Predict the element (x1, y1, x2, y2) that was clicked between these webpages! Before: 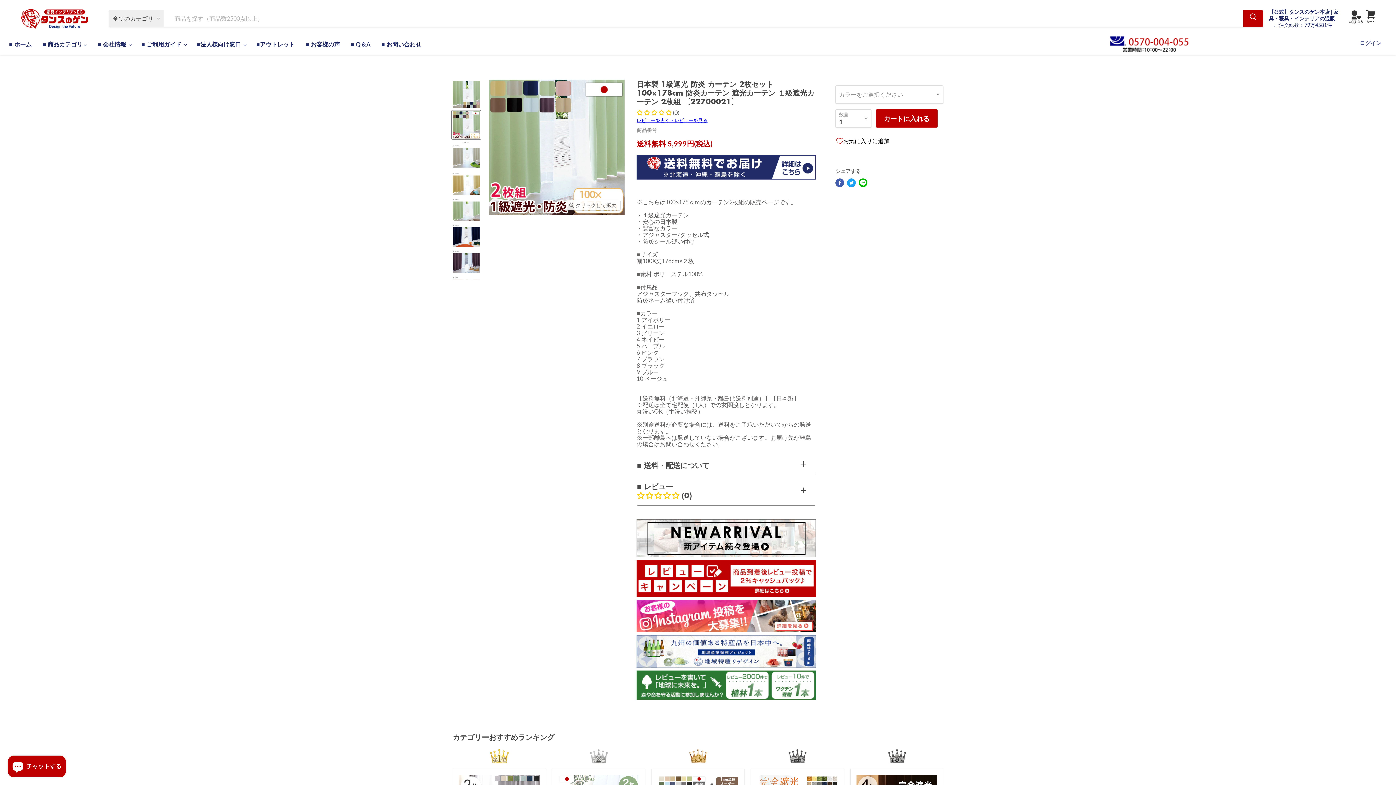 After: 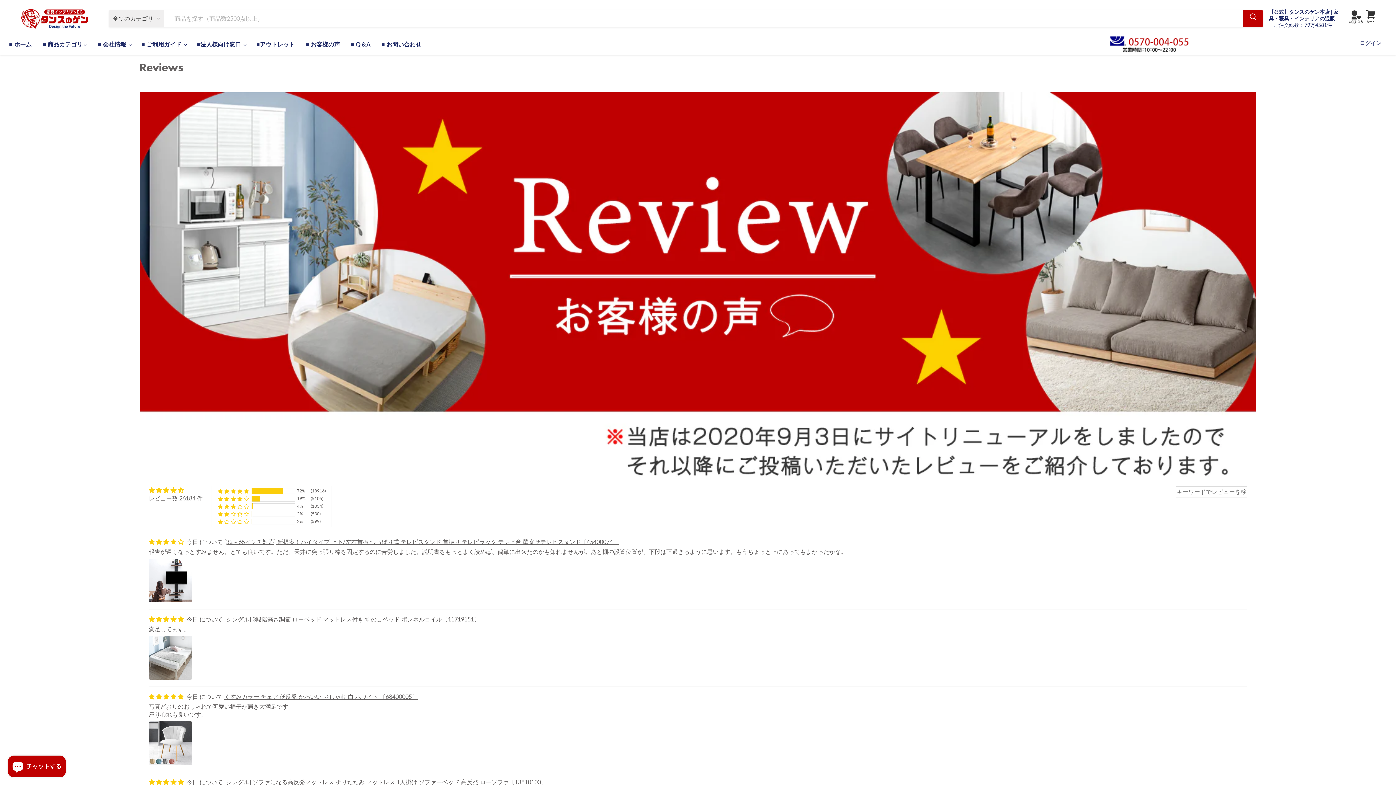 Action: bbox: (300, 36, 345, 51) label: ■ お客様の声